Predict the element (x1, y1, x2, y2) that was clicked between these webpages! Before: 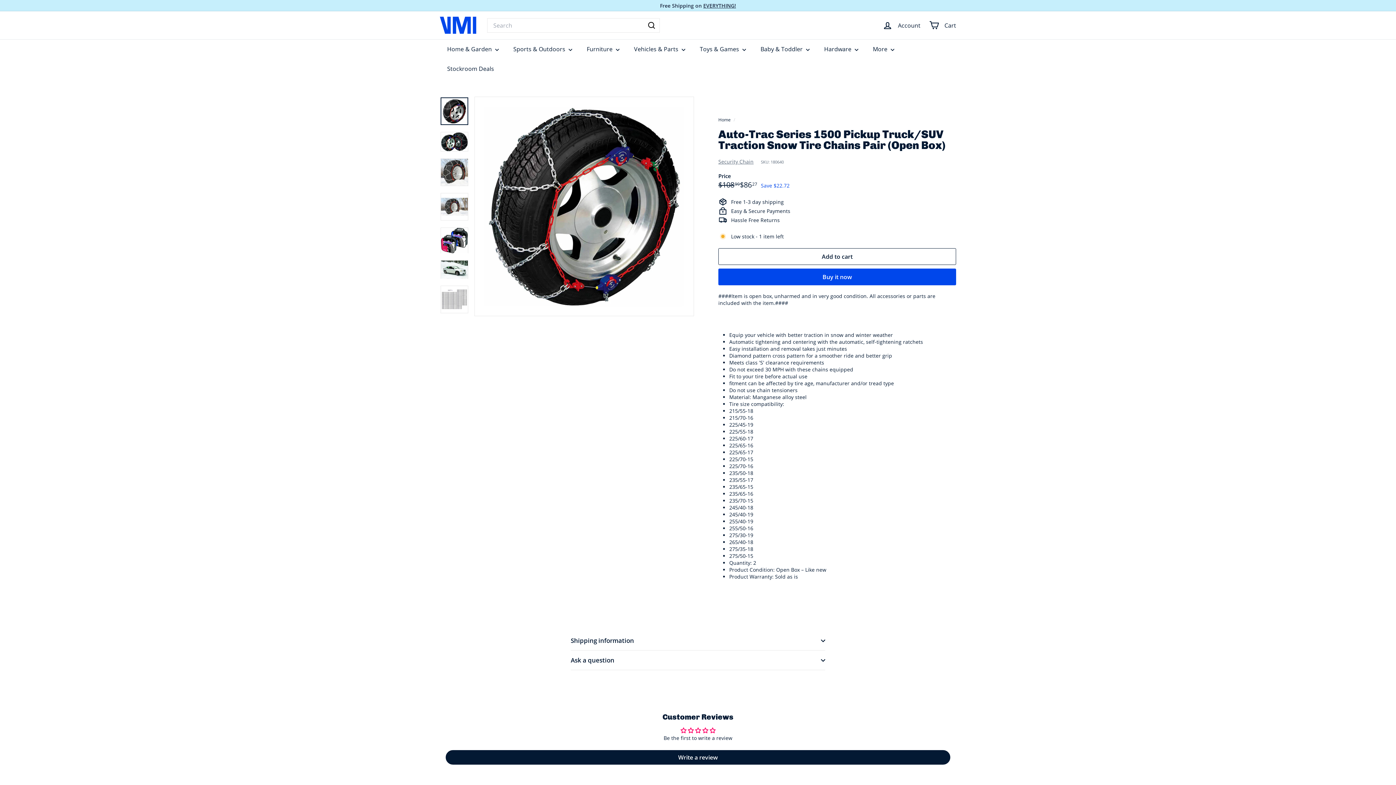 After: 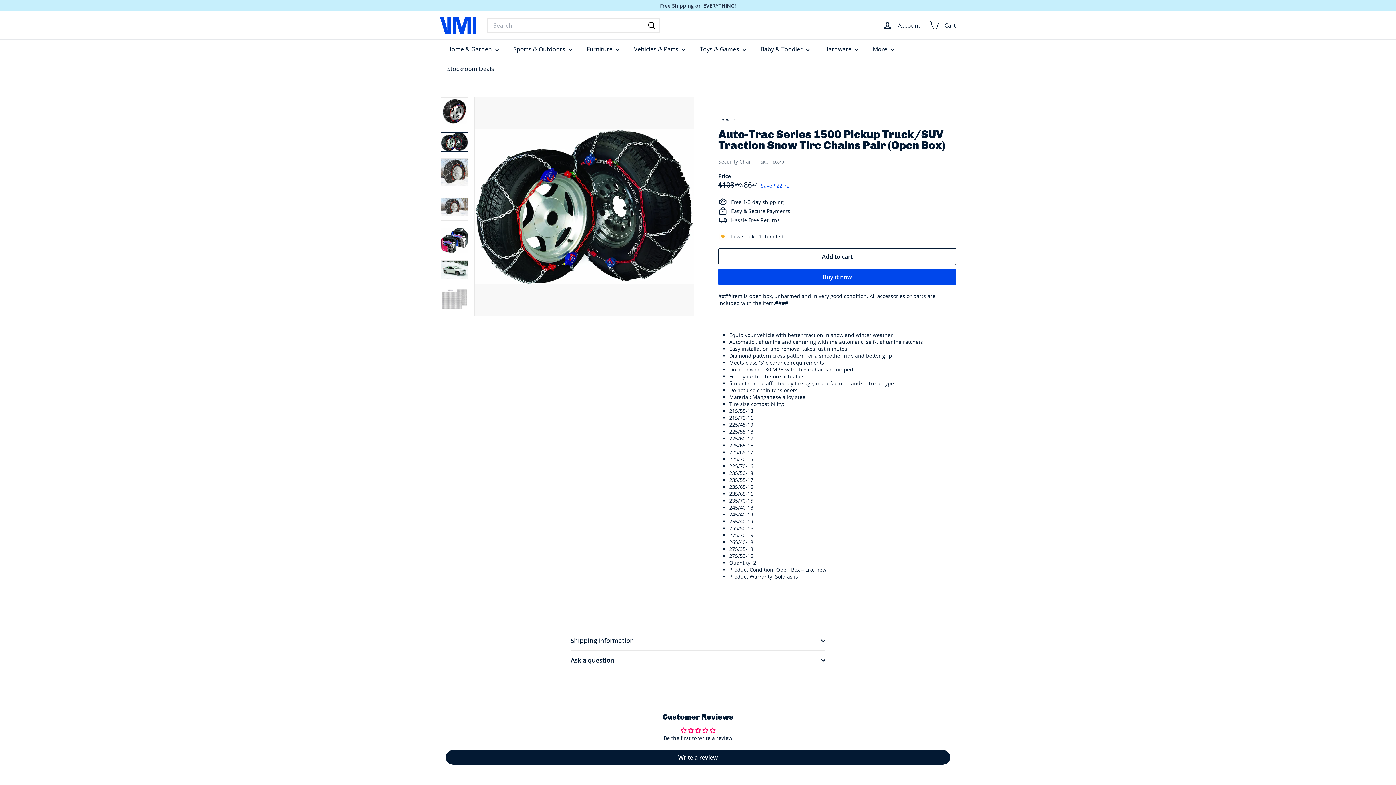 Action: bbox: (440, 132, 468, 151)